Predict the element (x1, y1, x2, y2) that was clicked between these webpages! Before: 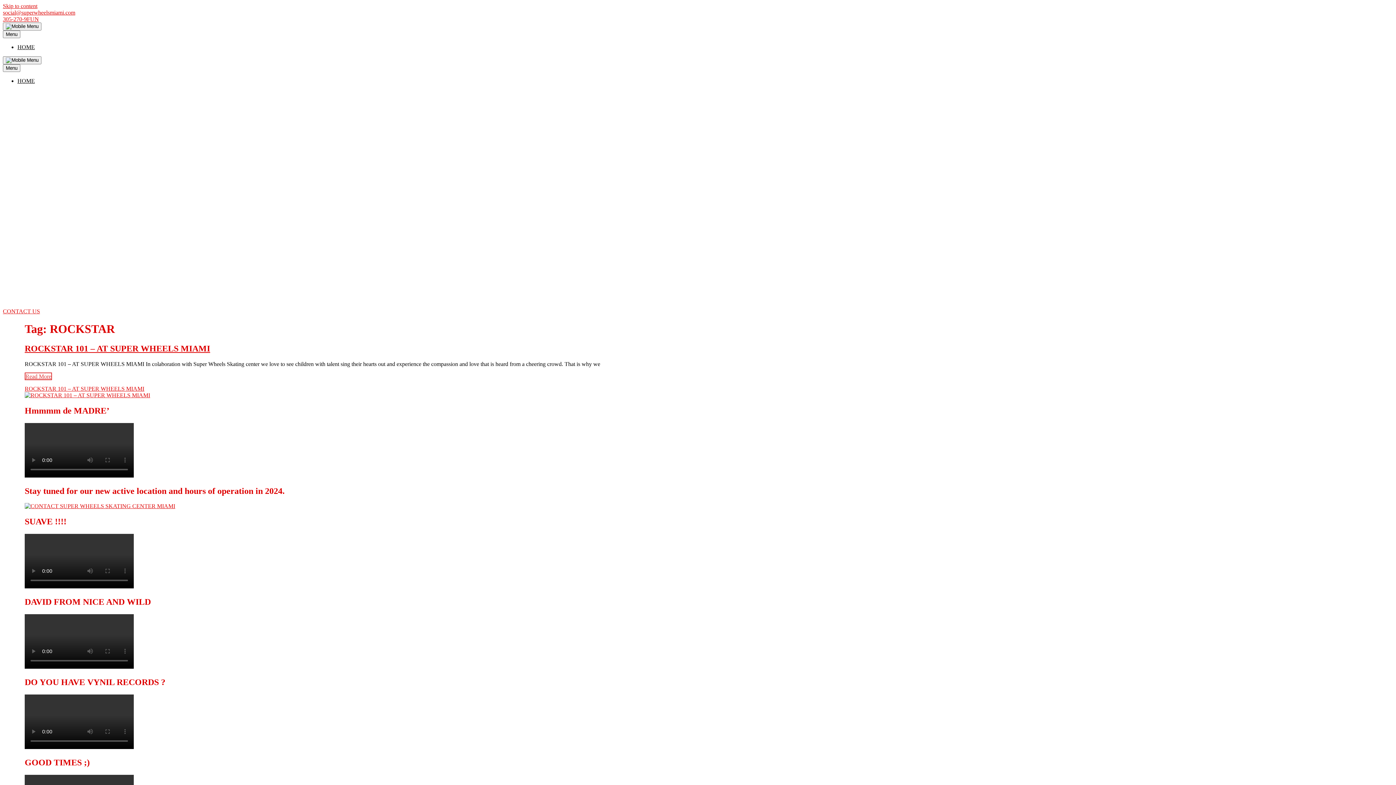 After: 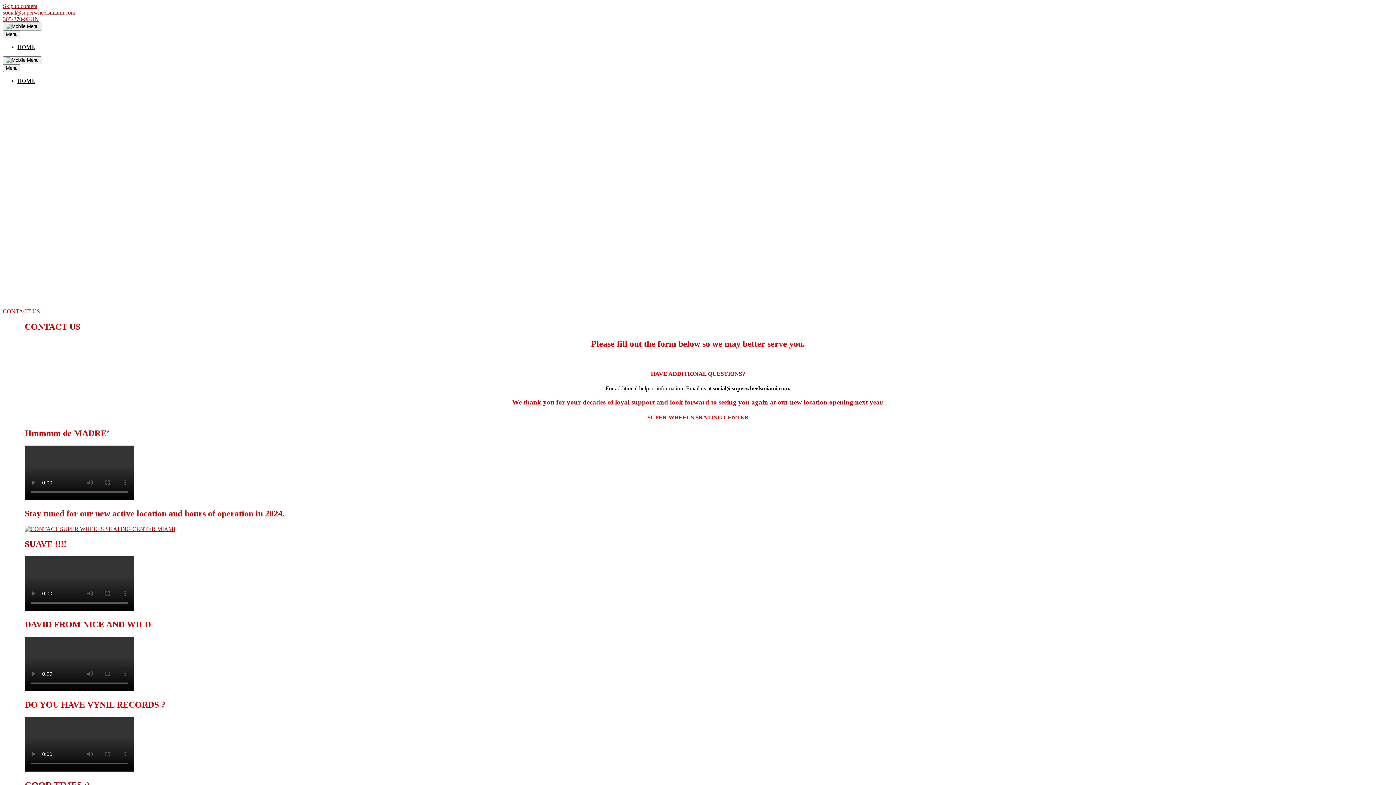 Action: bbox: (24, 503, 175, 509)